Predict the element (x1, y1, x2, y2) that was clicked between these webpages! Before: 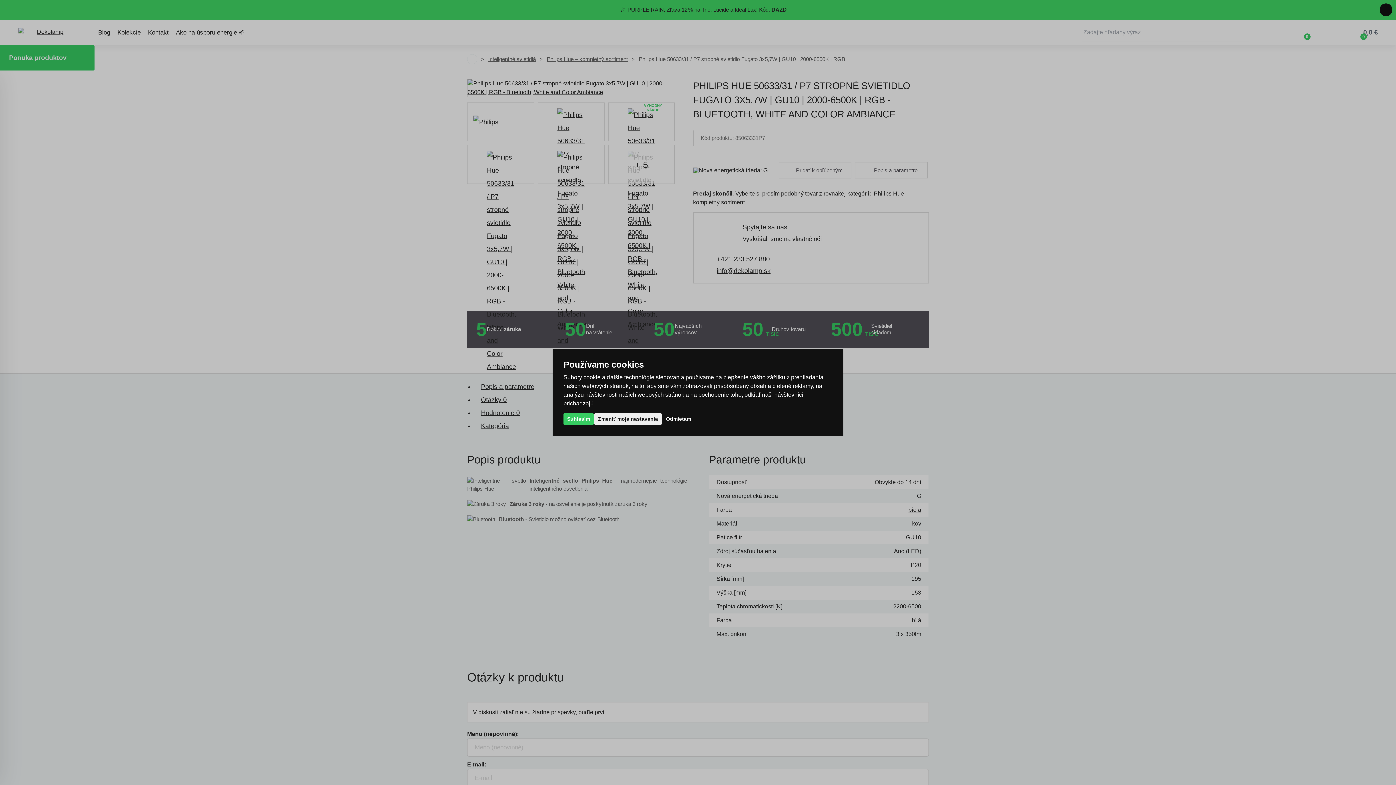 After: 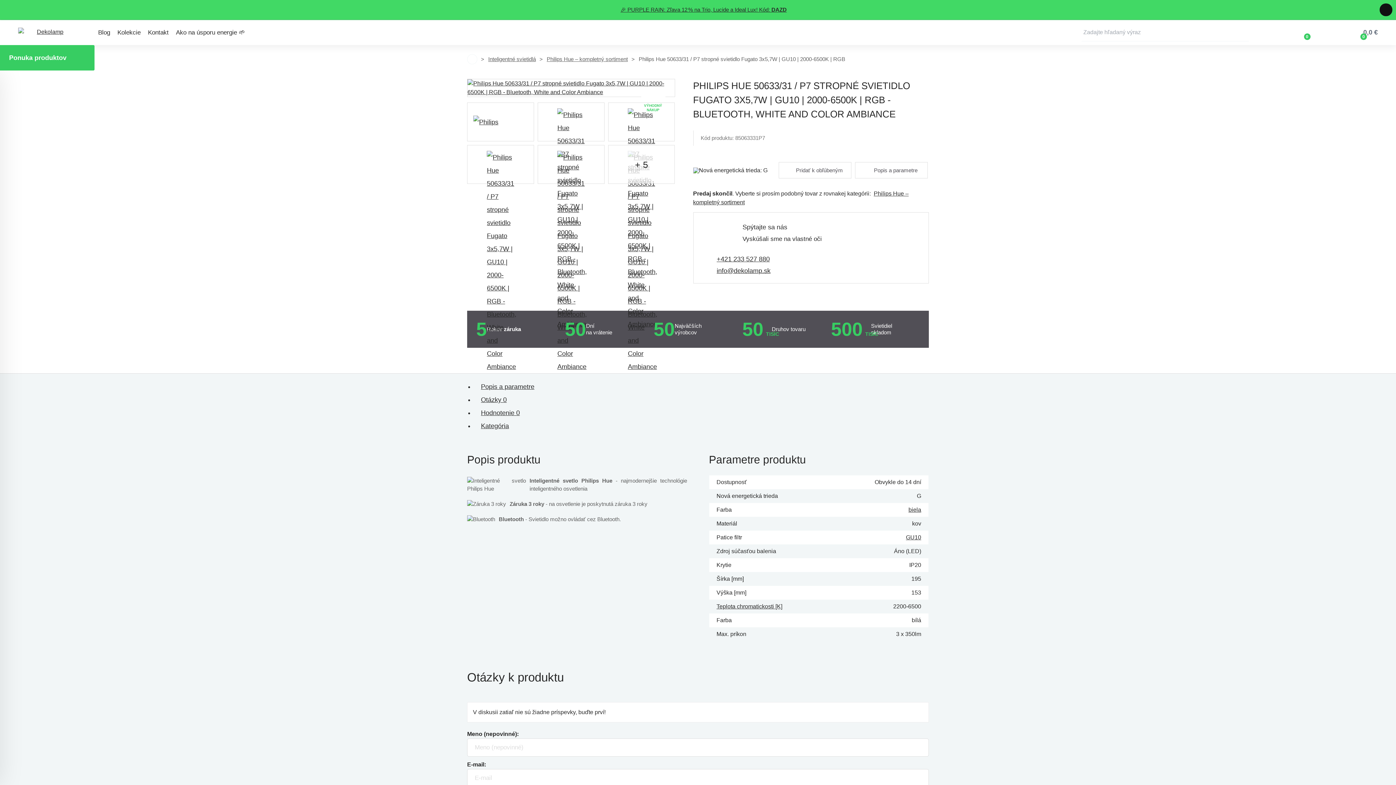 Action: bbox: (662, 413, 694, 424) label: Odmietam